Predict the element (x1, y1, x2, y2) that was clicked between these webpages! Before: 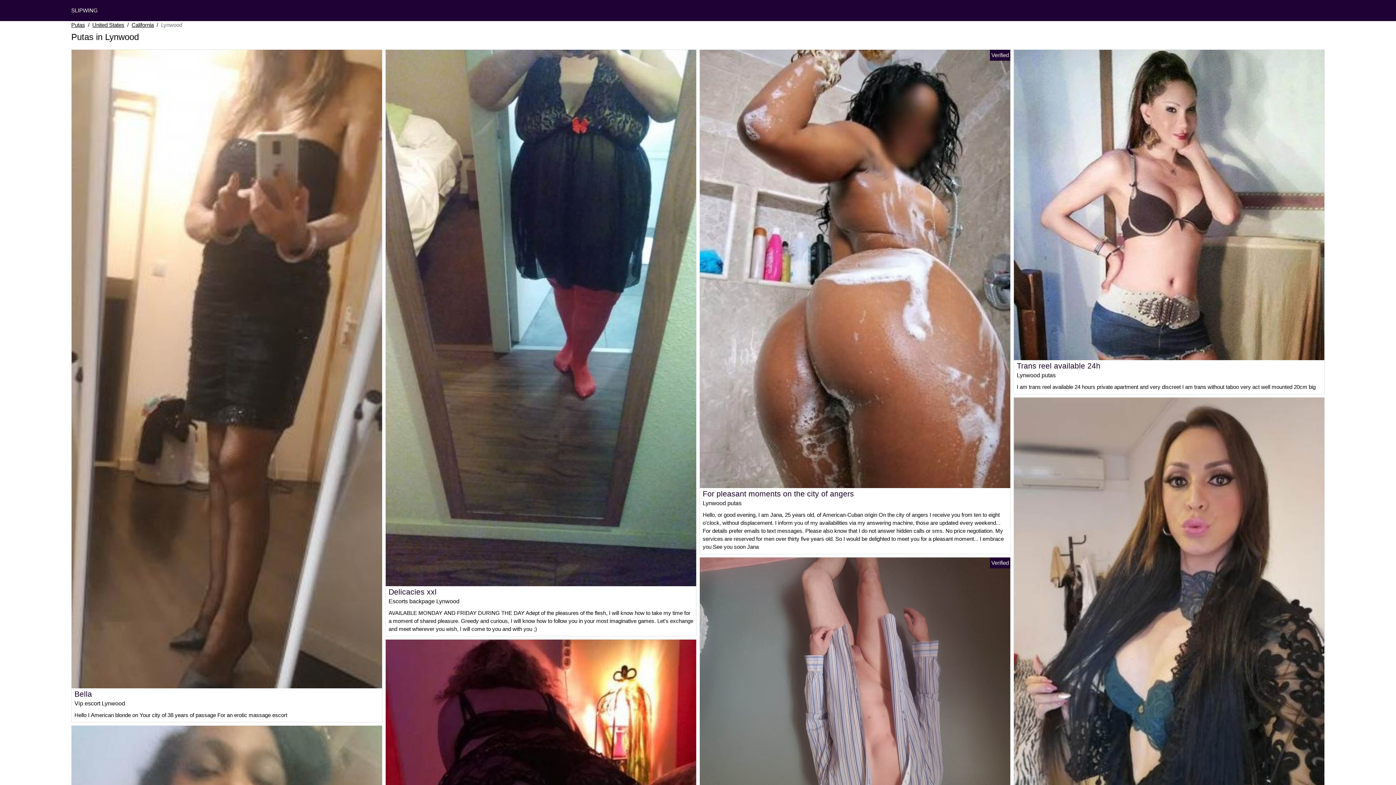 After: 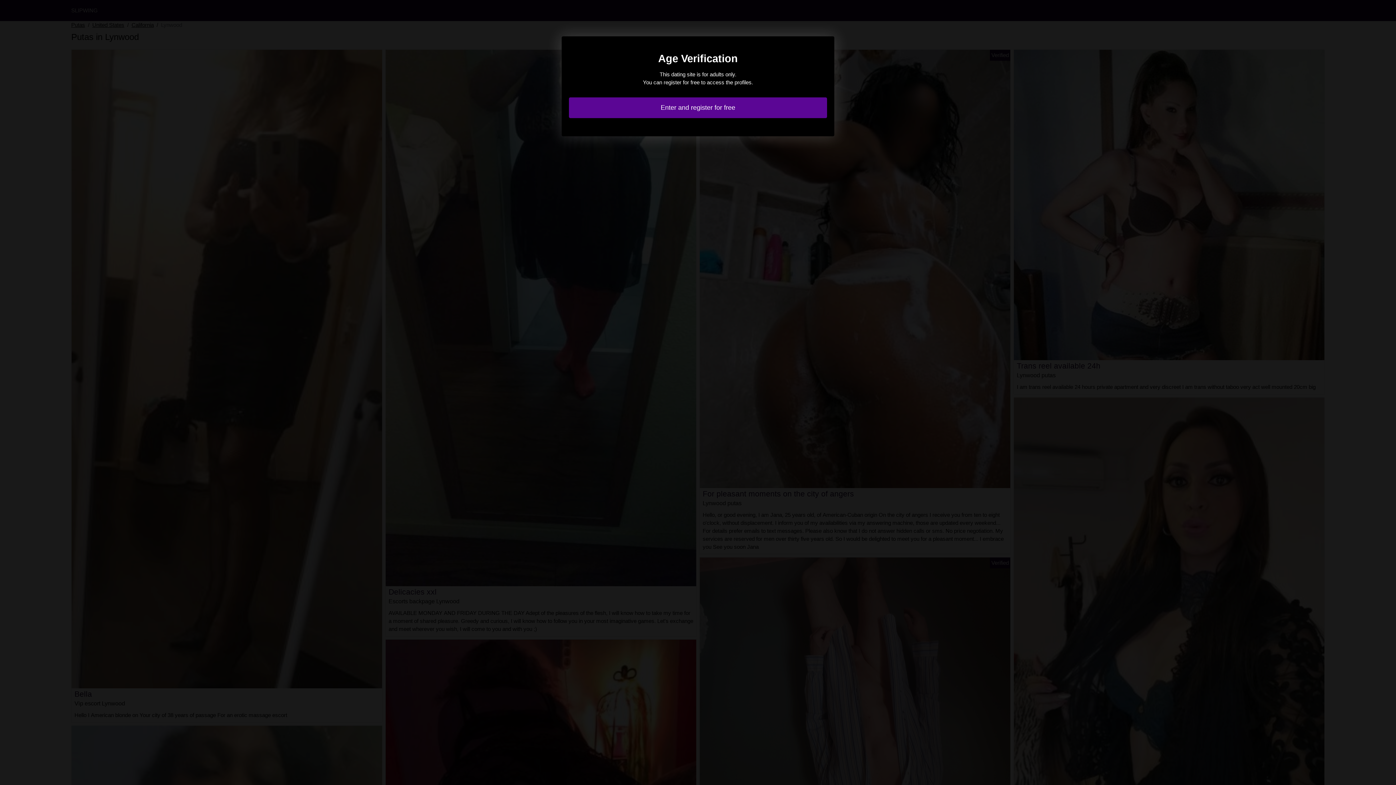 Action: bbox: (1014, 601, 1324, 607)